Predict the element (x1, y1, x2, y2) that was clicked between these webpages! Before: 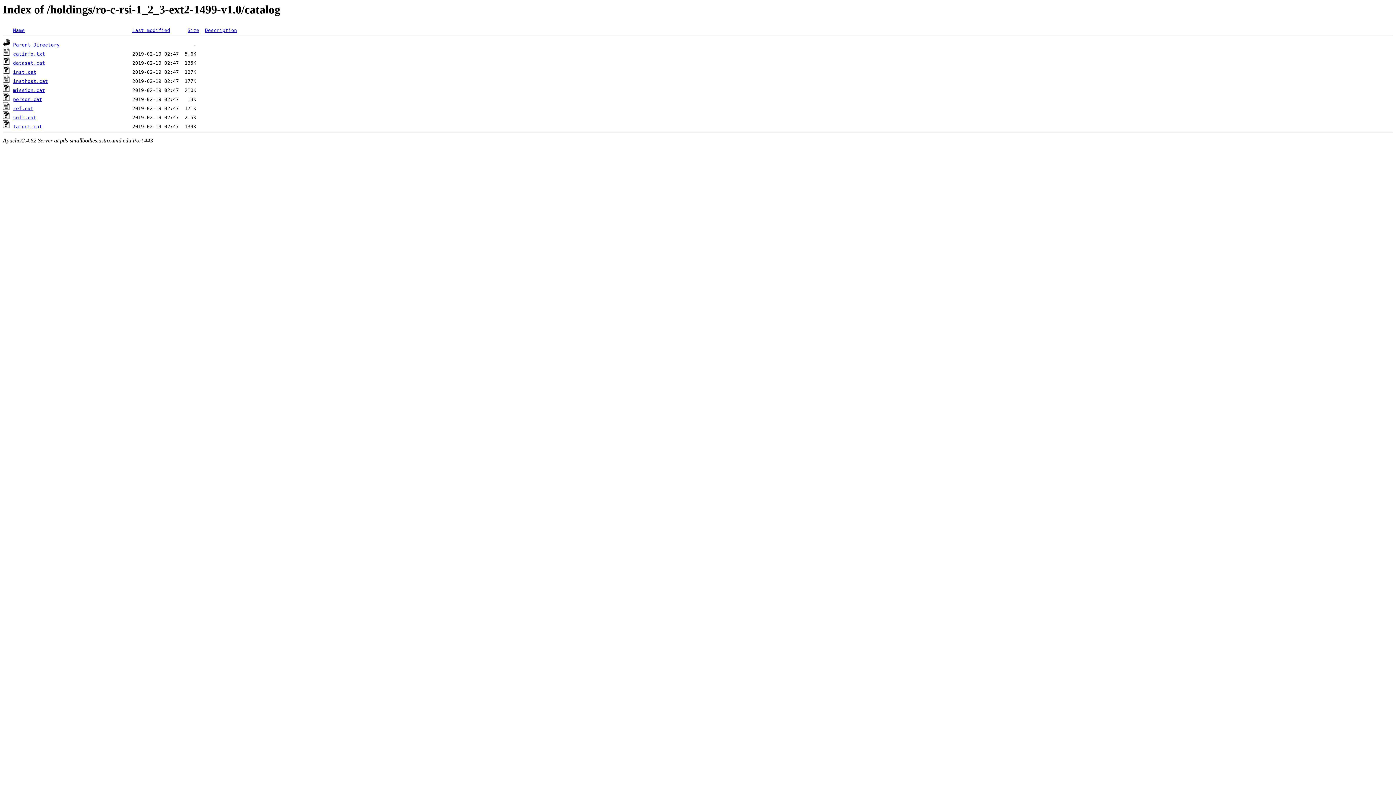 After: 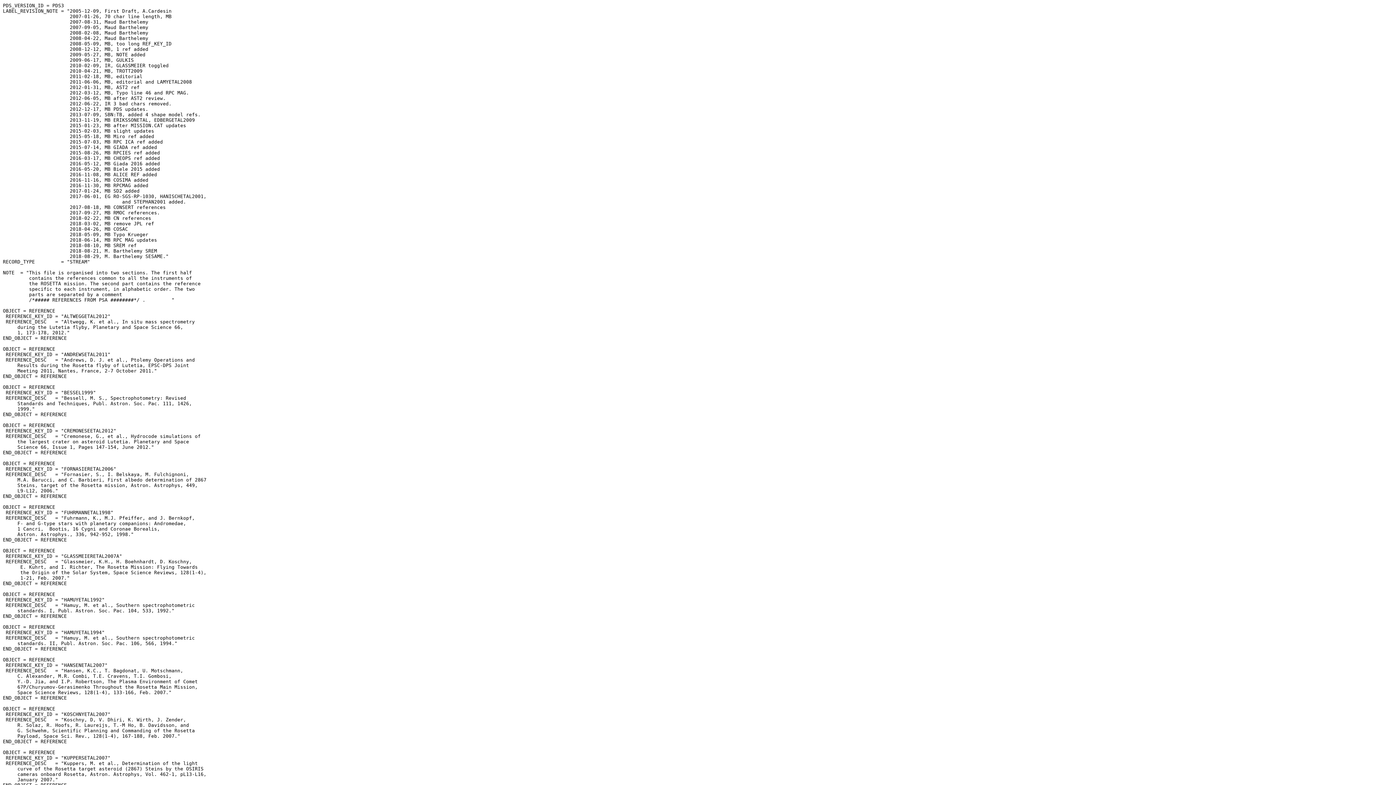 Action: bbox: (2, 105, 10, 111)